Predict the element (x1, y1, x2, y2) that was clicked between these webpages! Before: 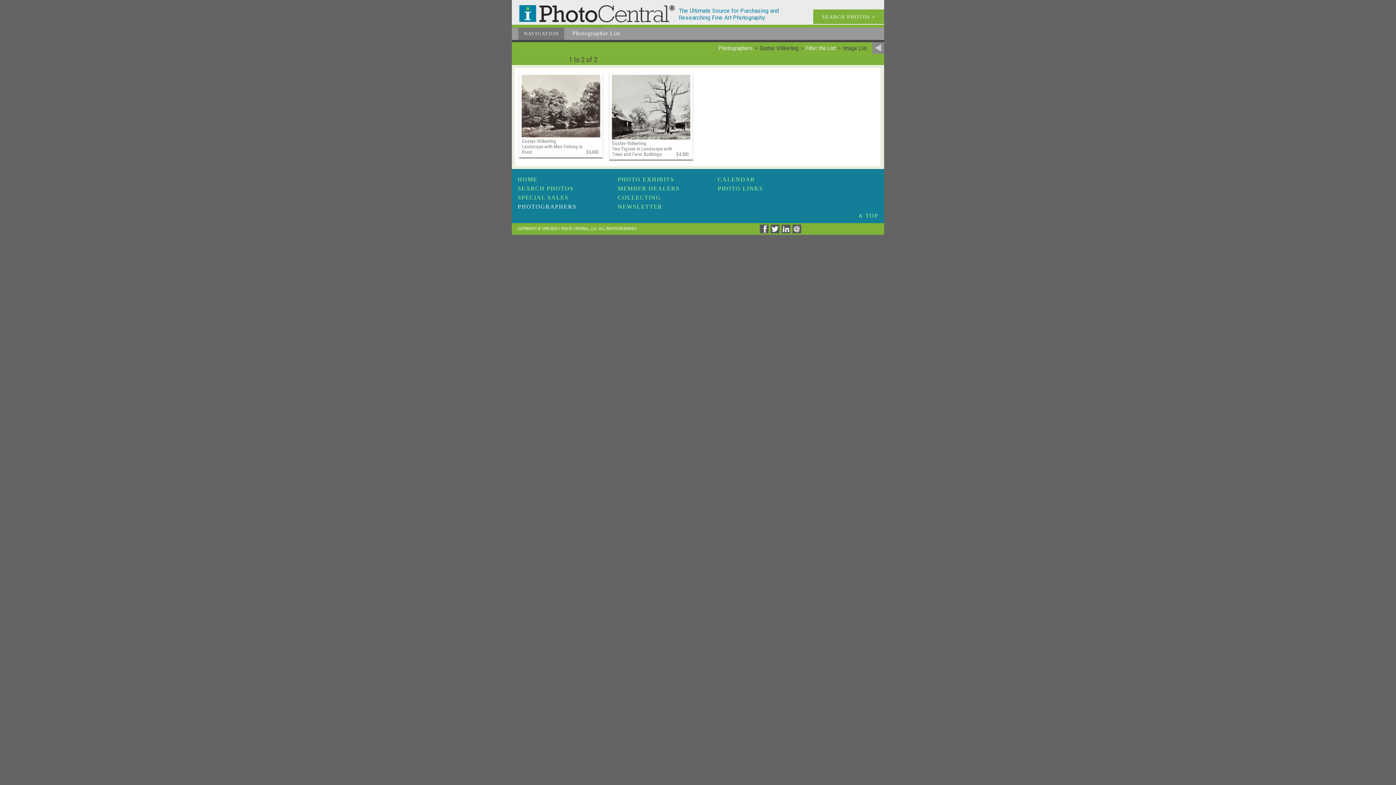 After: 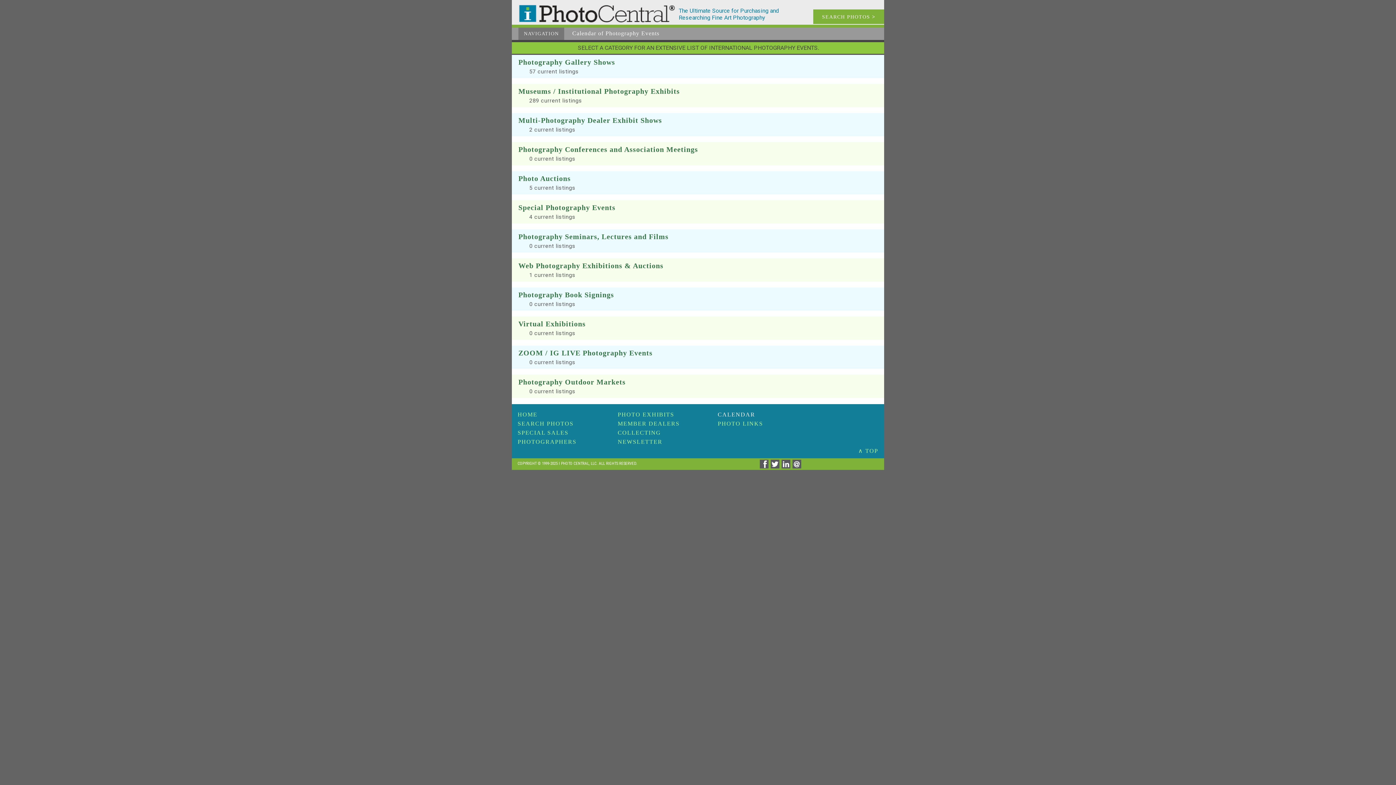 Action: label: CALENDAR bbox: (717, 176, 755, 182)